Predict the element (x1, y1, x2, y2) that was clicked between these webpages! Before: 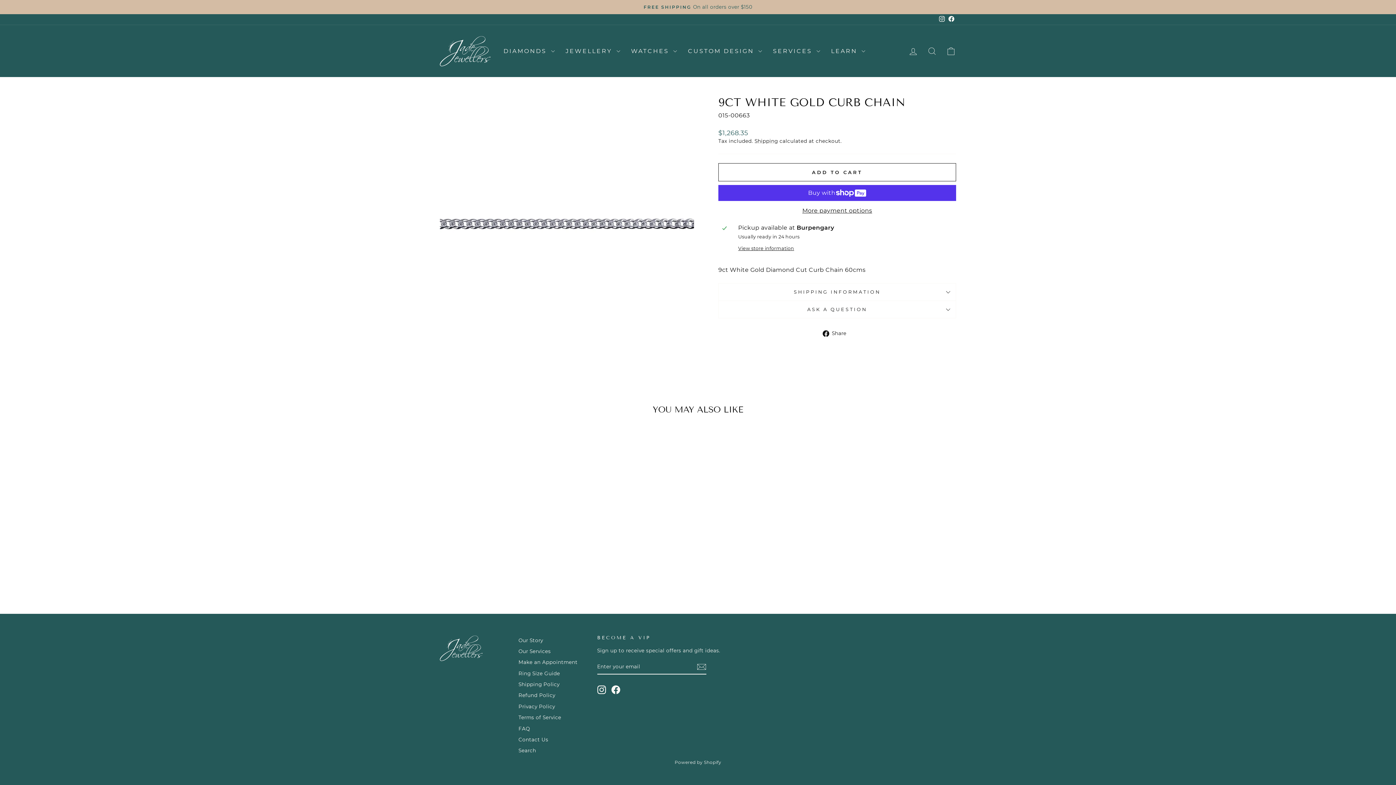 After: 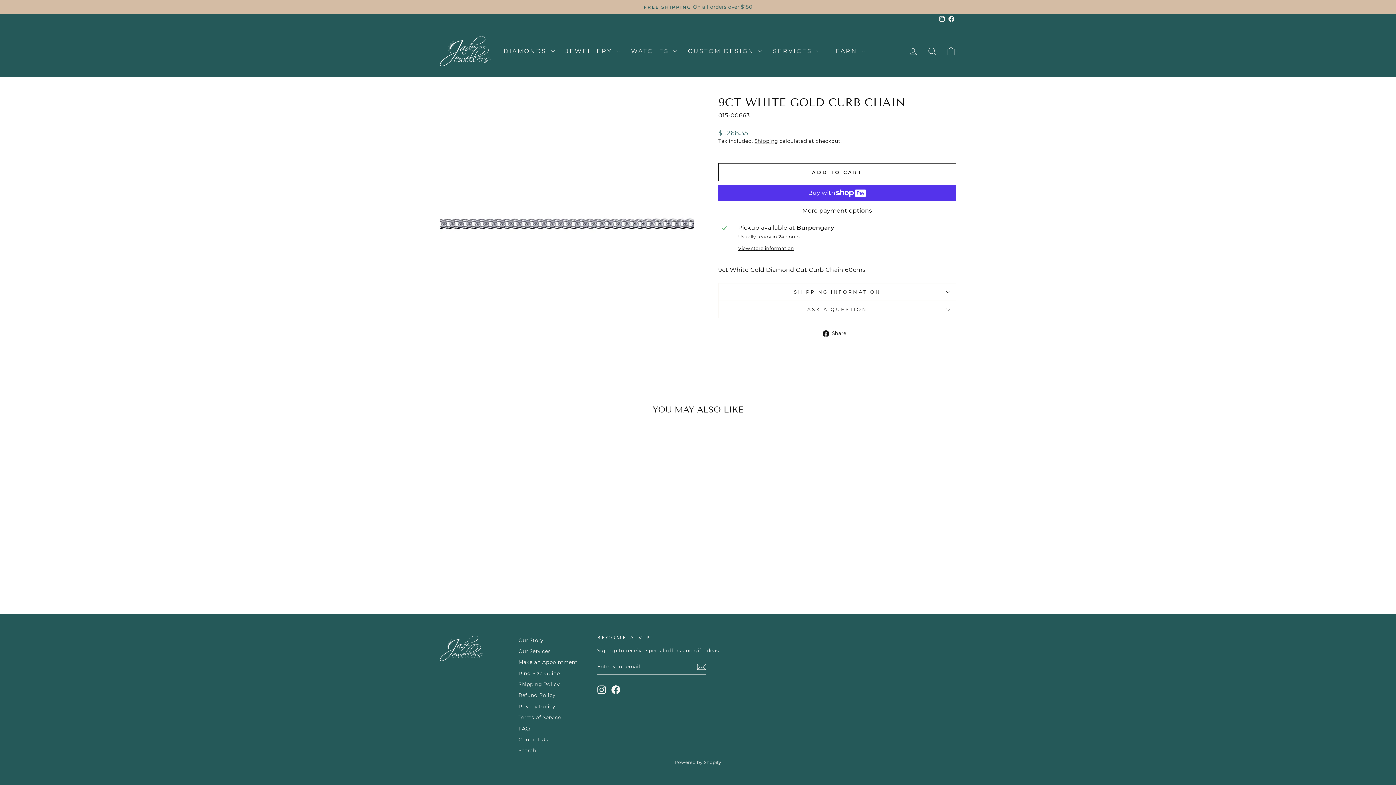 Action: bbox: (822, 329, 852, 337) label:  Share
Share on Facebook